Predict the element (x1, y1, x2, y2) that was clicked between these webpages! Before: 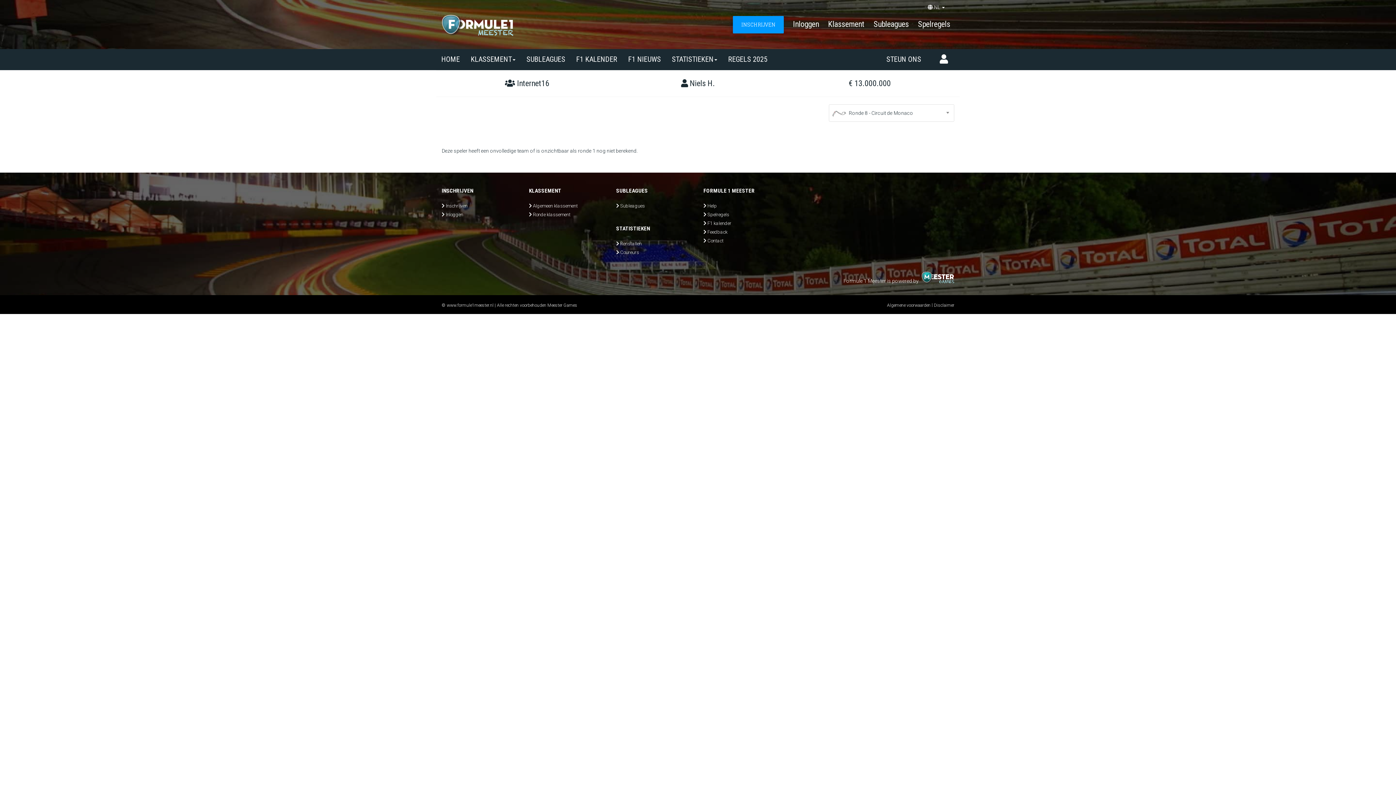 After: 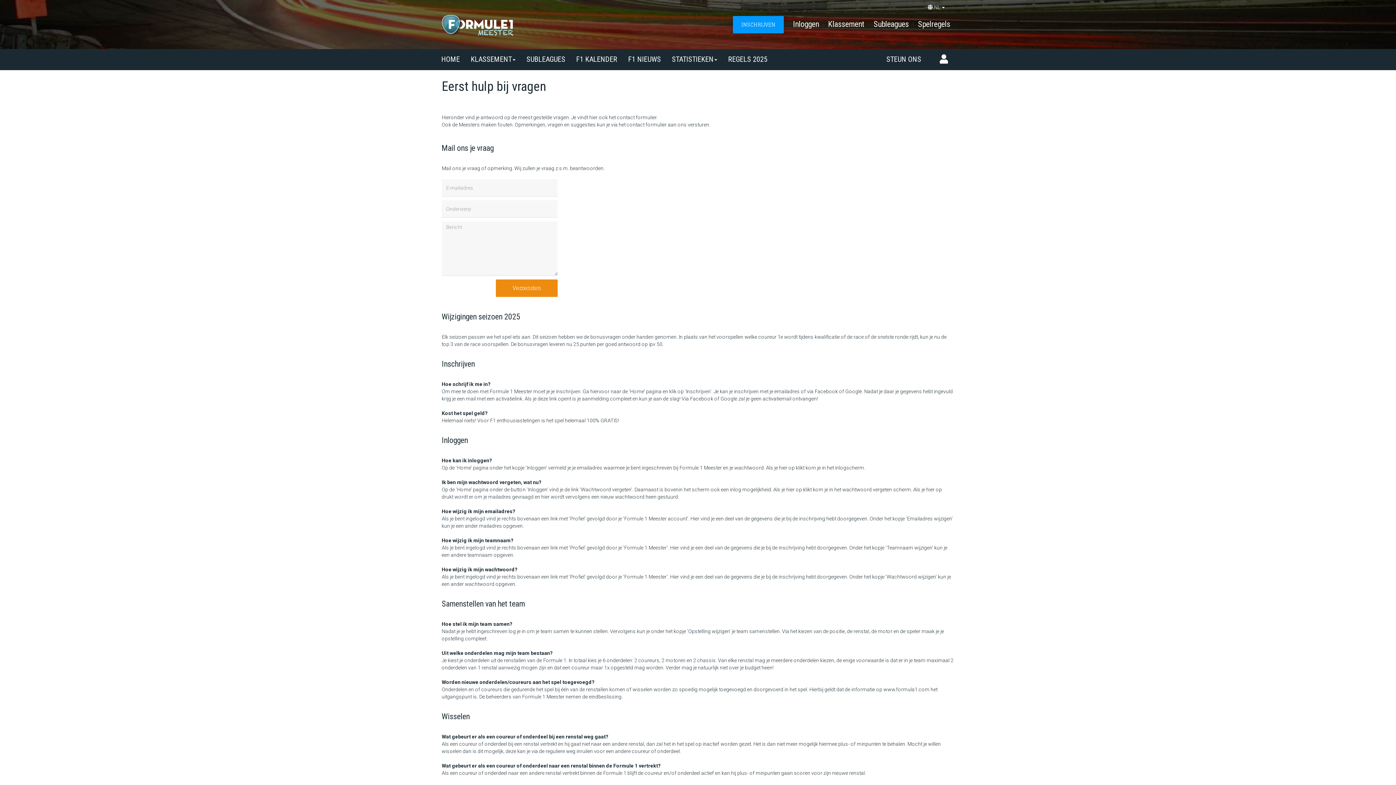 Action: bbox: (707, 203, 717, 208) label: Help